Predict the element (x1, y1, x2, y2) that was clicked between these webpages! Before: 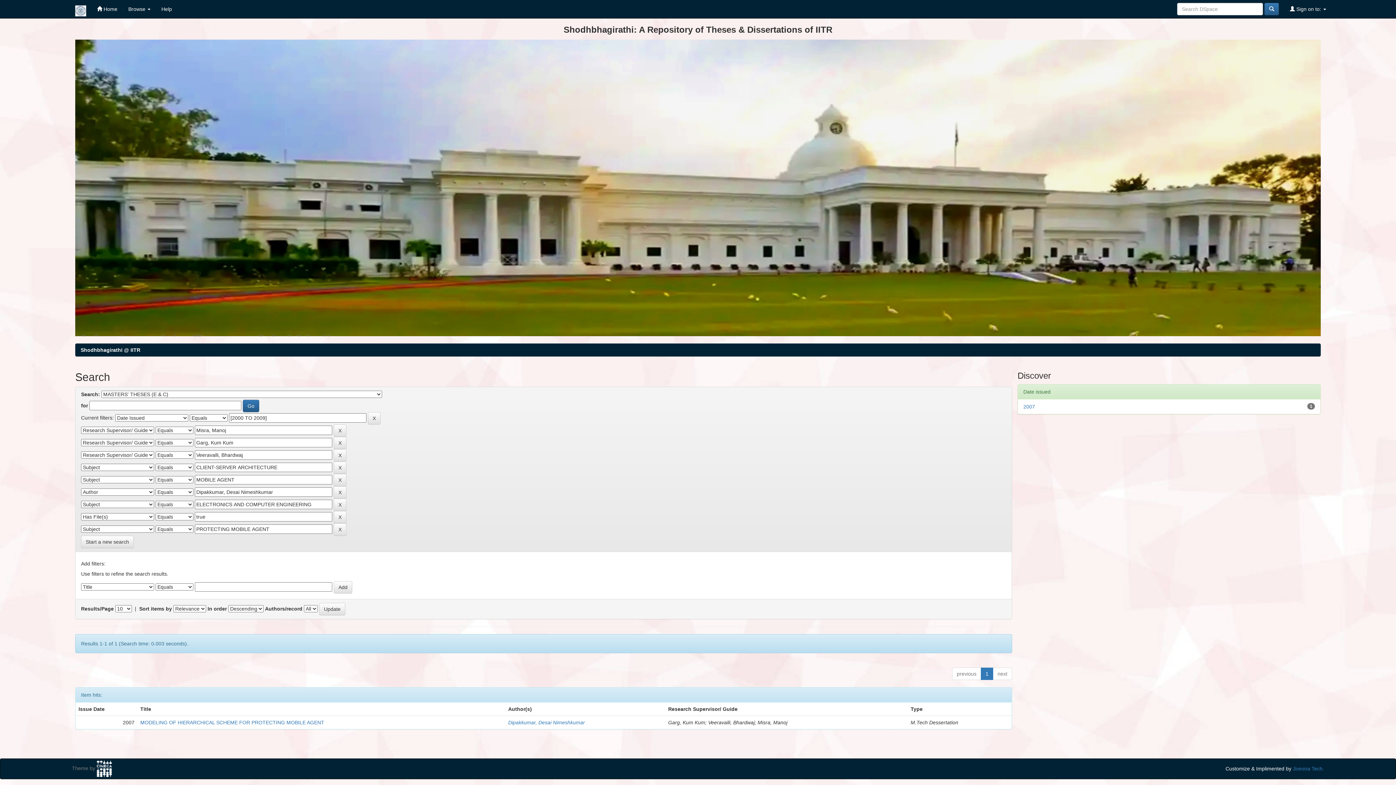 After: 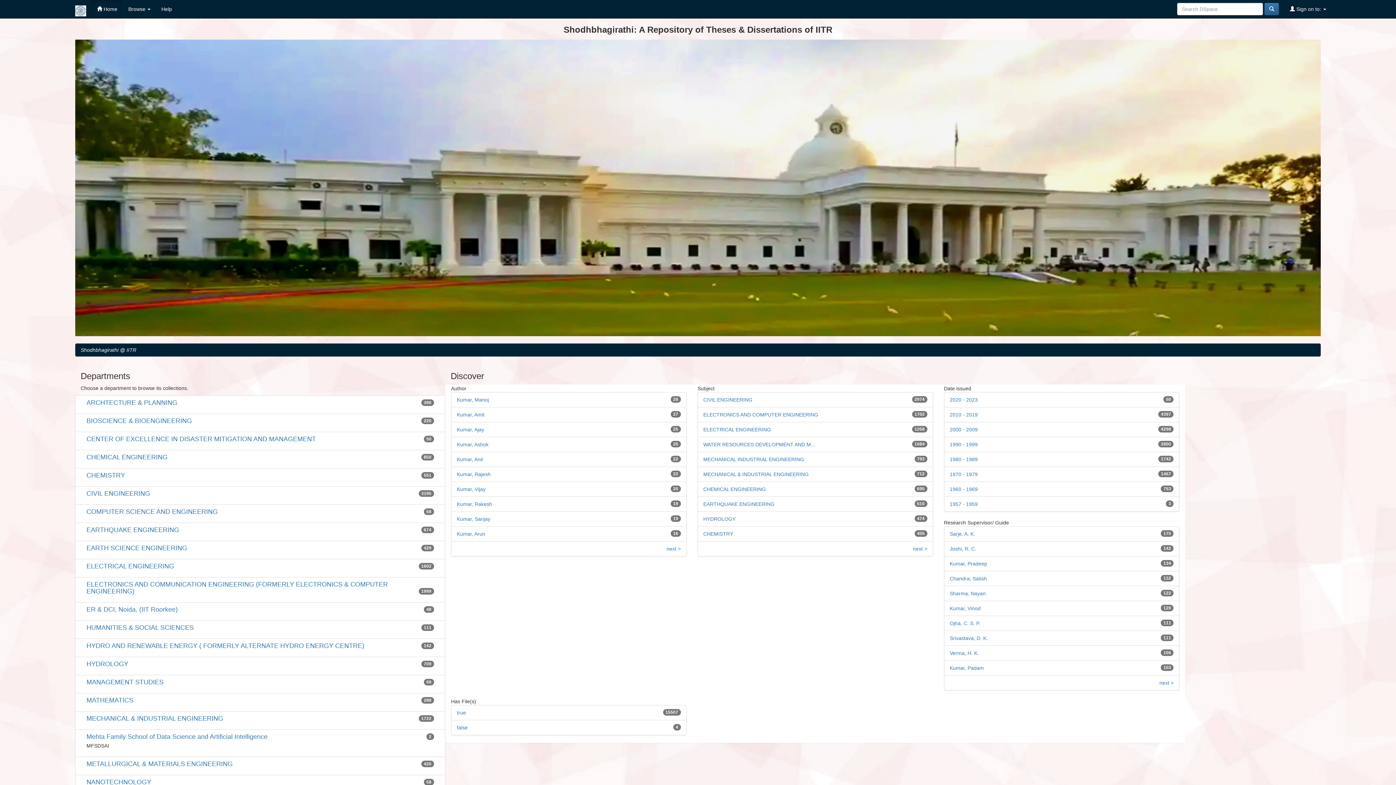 Action: label: Shodhbhagirathi @ IITR bbox: (80, 347, 140, 353)